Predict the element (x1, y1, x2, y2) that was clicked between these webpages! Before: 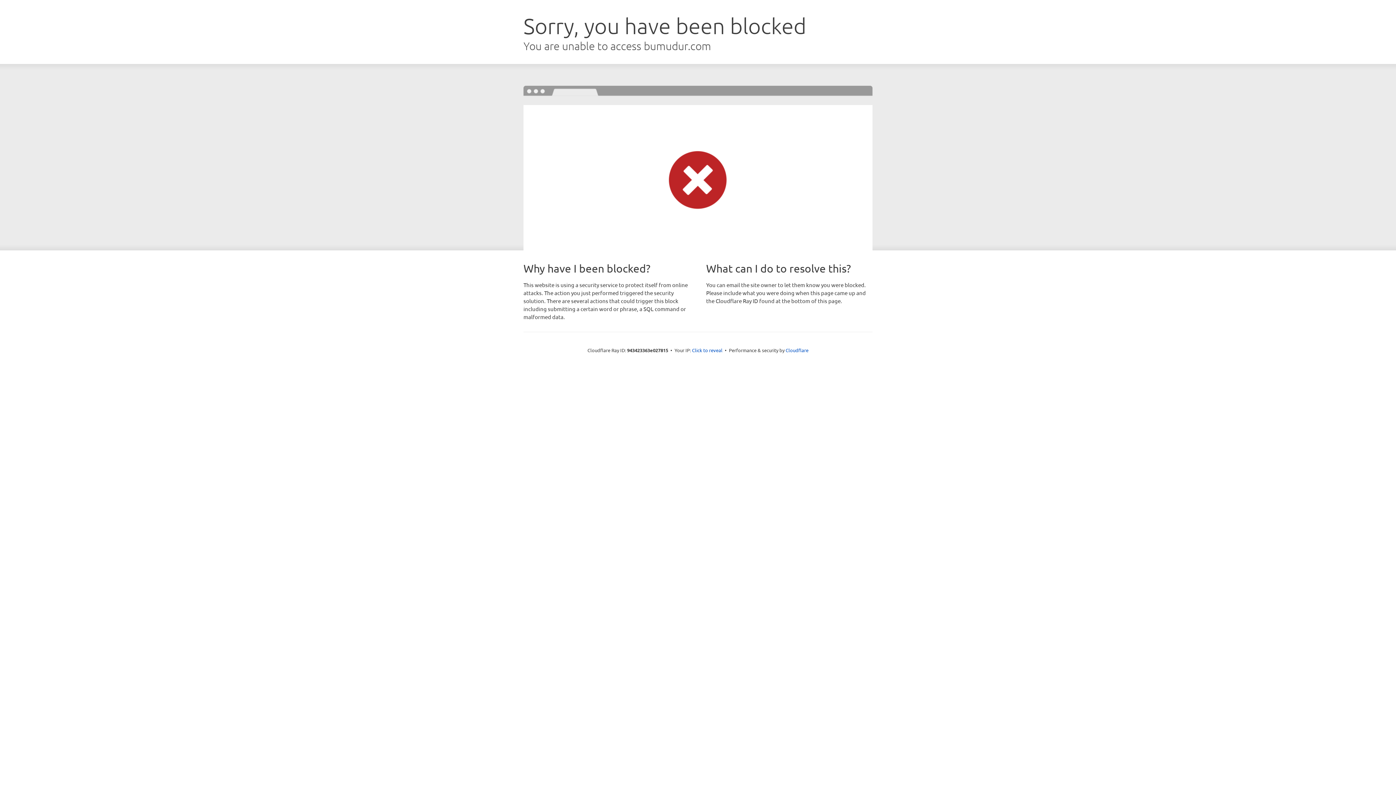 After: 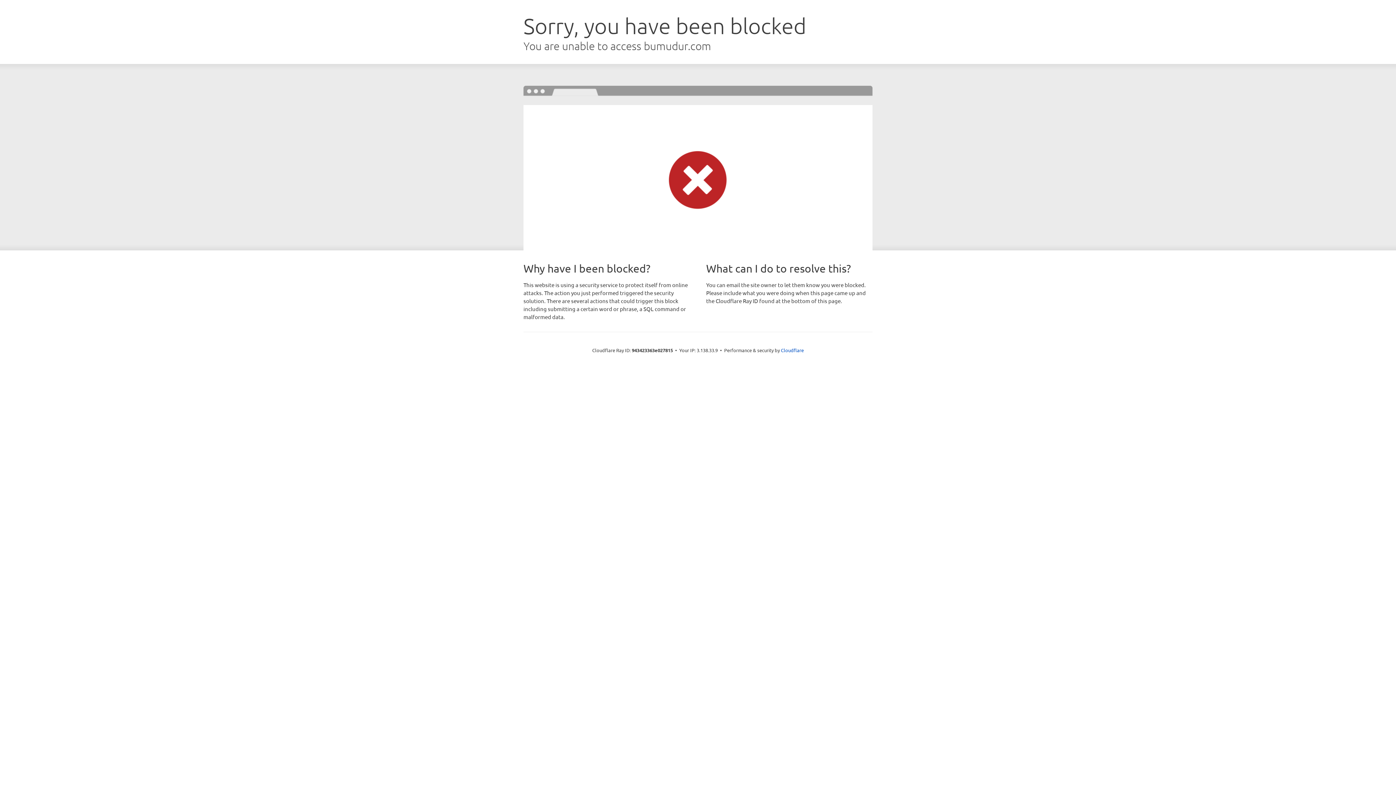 Action: bbox: (692, 346, 722, 353) label: Click to reveal